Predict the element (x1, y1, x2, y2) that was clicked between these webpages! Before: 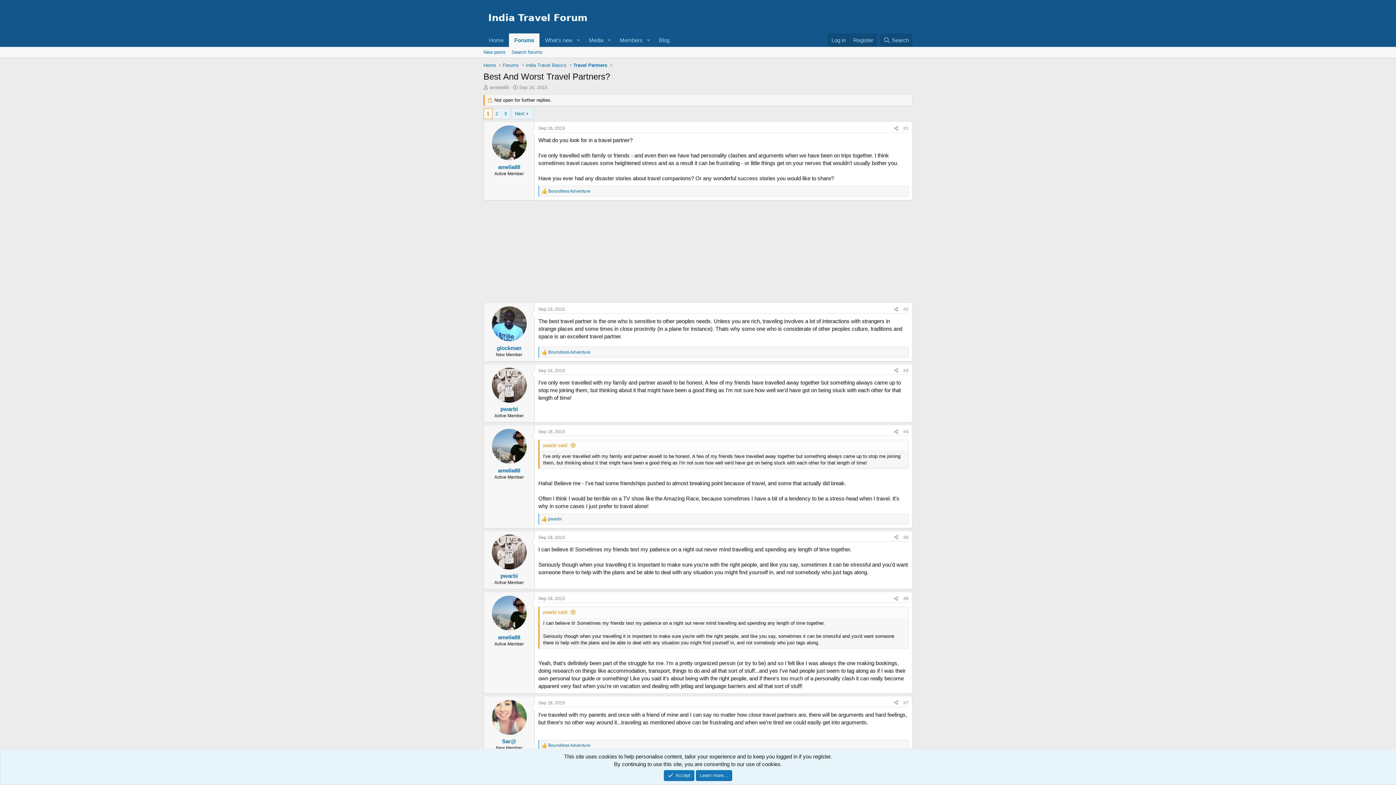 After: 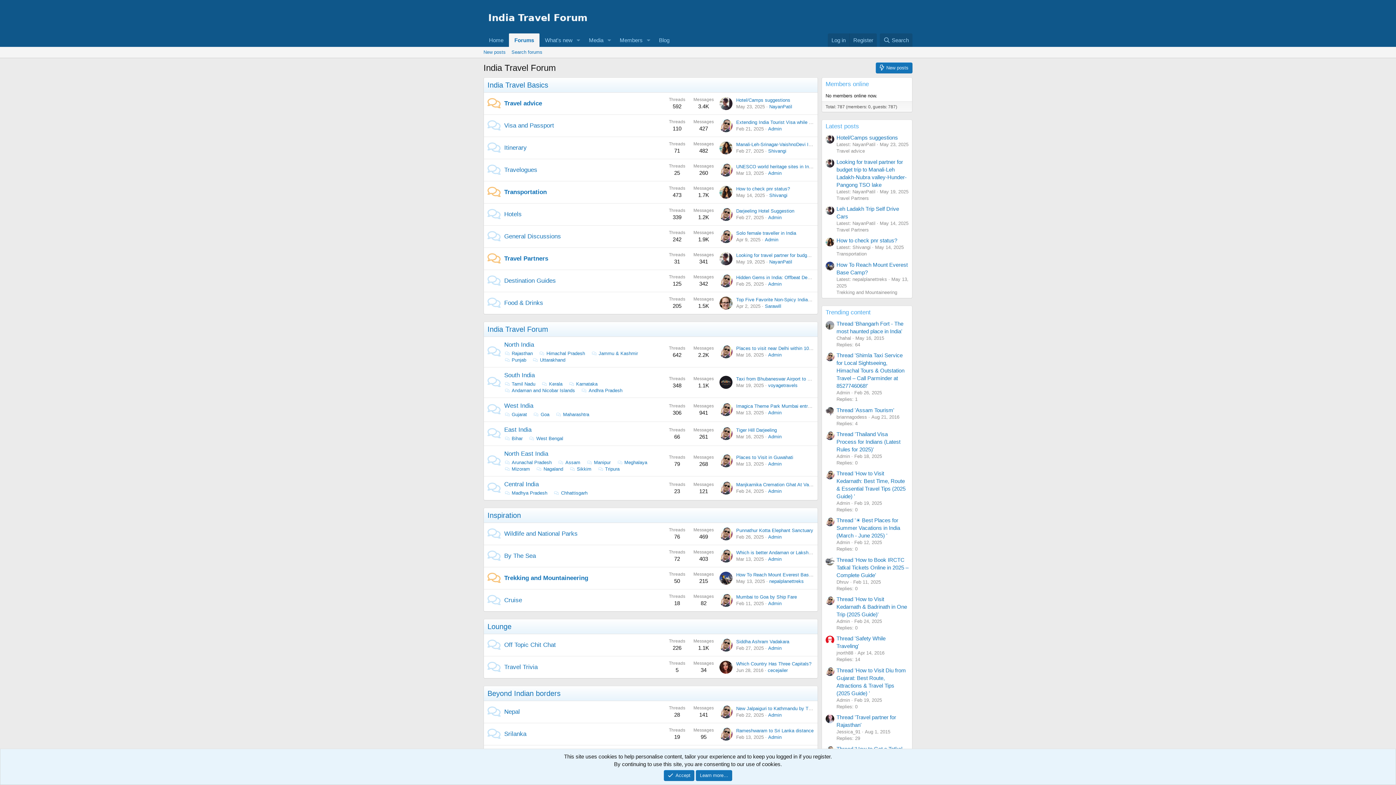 Action: label: Home bbox: (483, 33, 509, 46)